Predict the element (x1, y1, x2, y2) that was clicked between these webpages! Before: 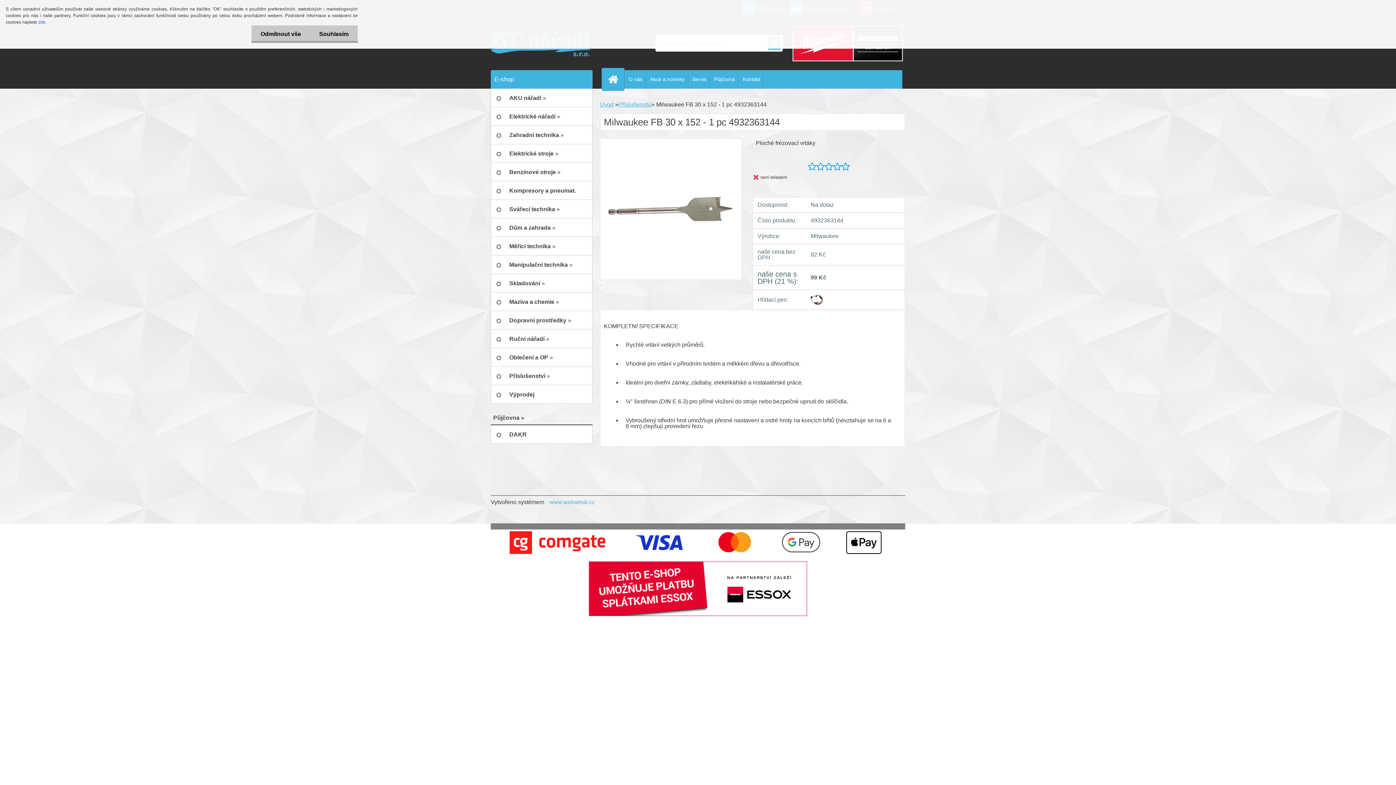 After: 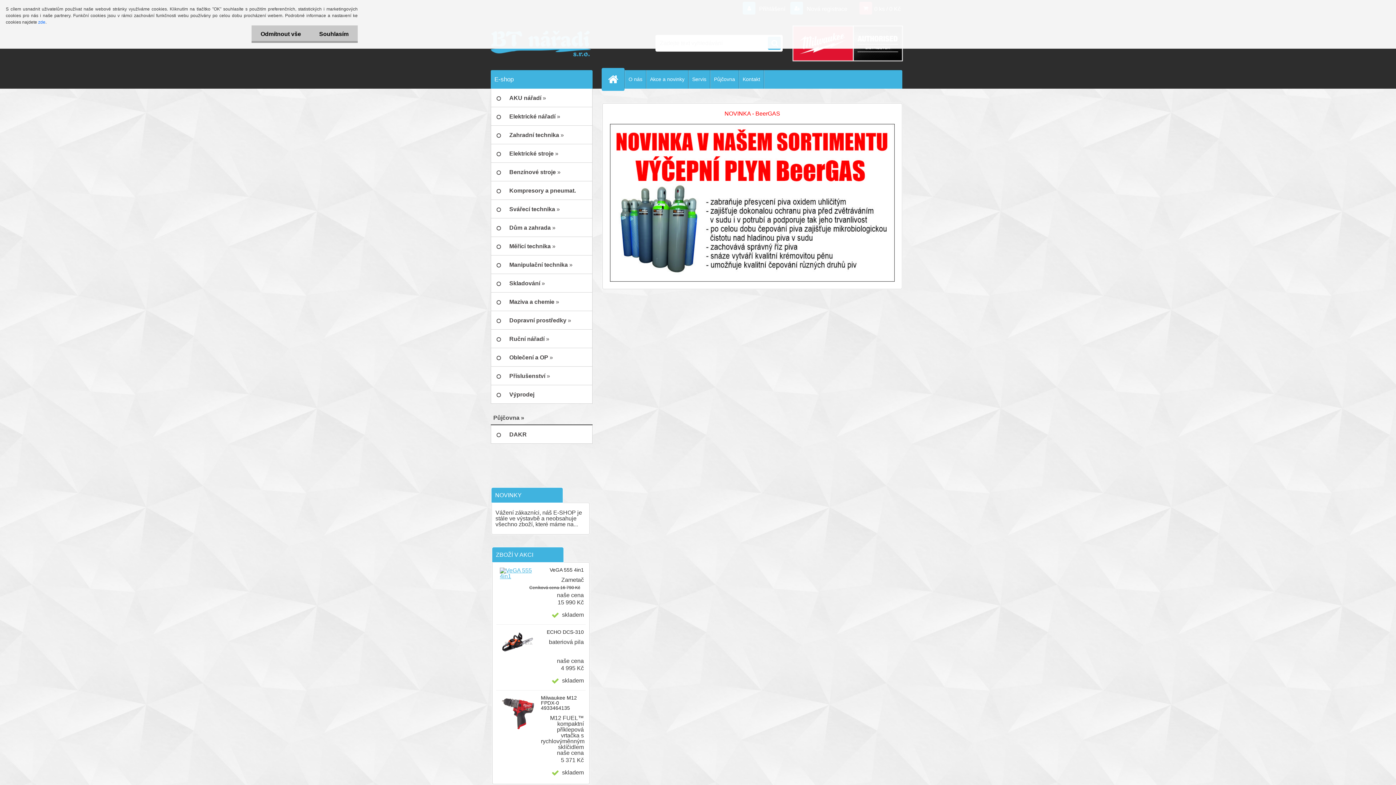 Action: bbox: (646, 70, 688, 88) label: Akce a novinky